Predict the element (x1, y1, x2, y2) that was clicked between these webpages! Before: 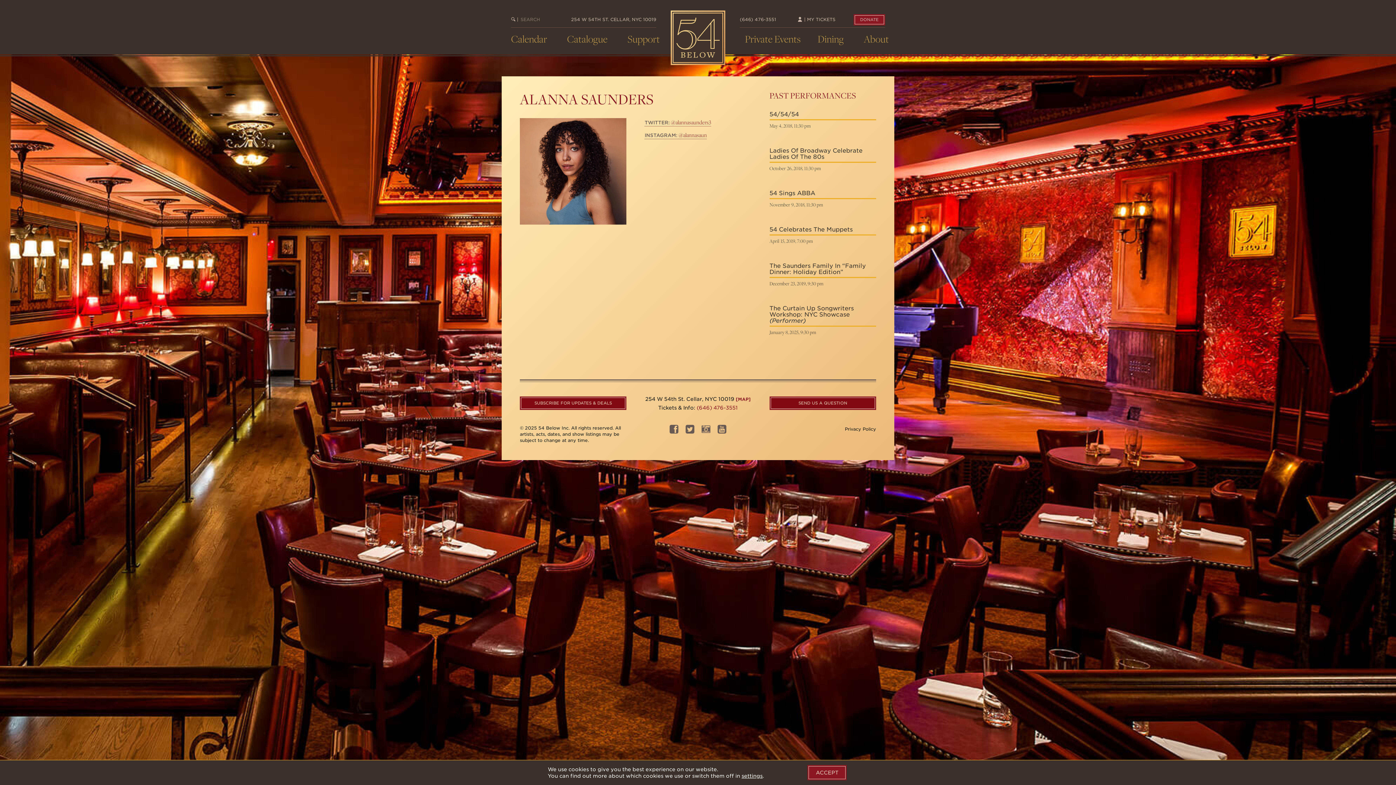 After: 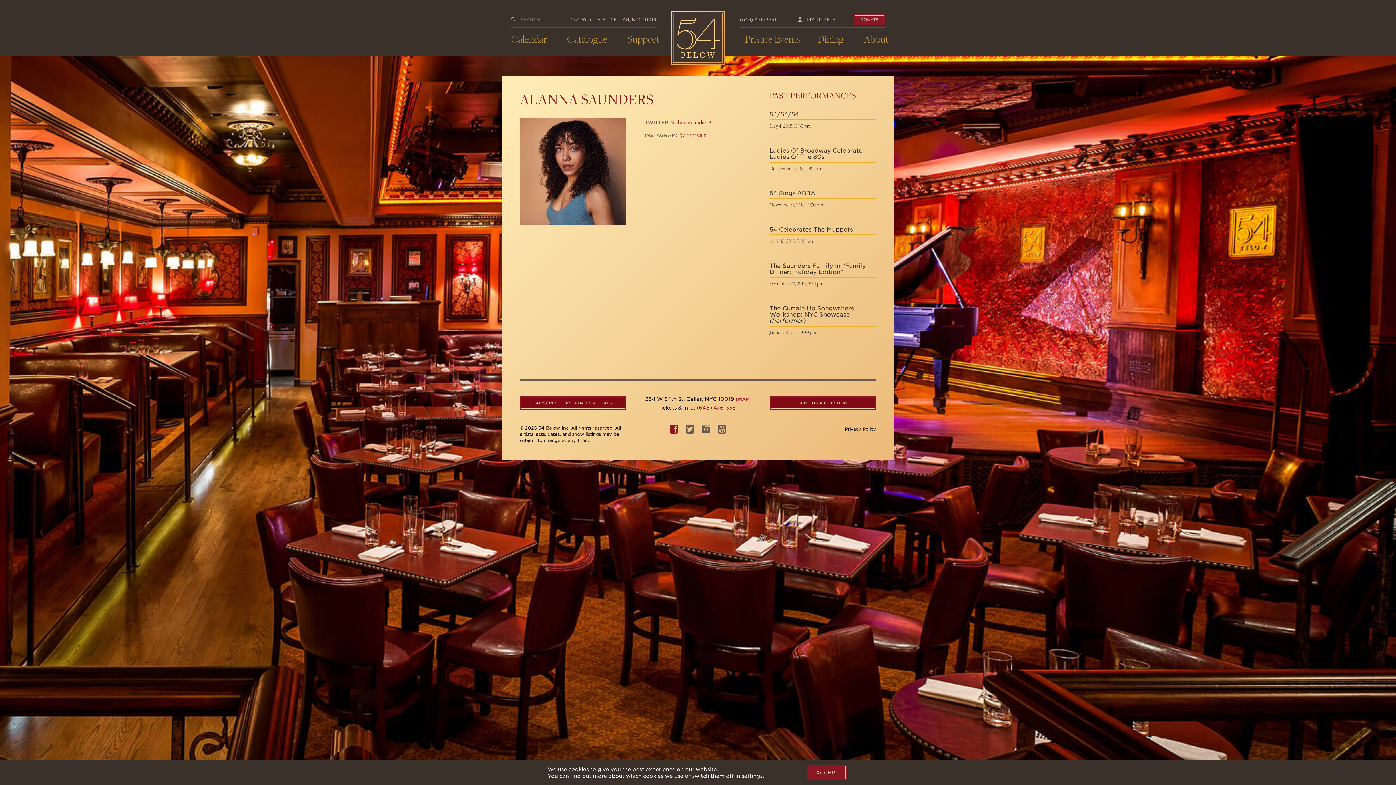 Action: bbox: (669, 428, 678, 435)